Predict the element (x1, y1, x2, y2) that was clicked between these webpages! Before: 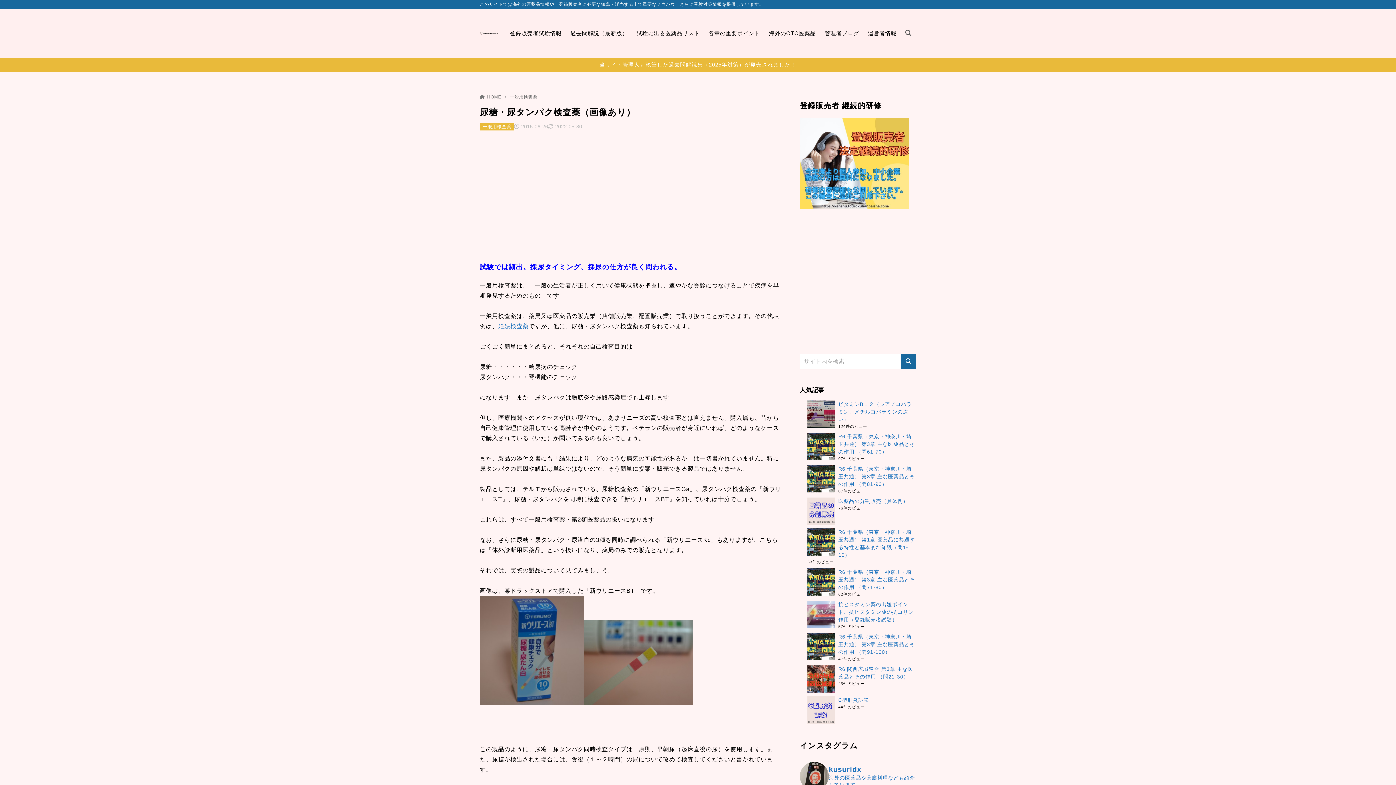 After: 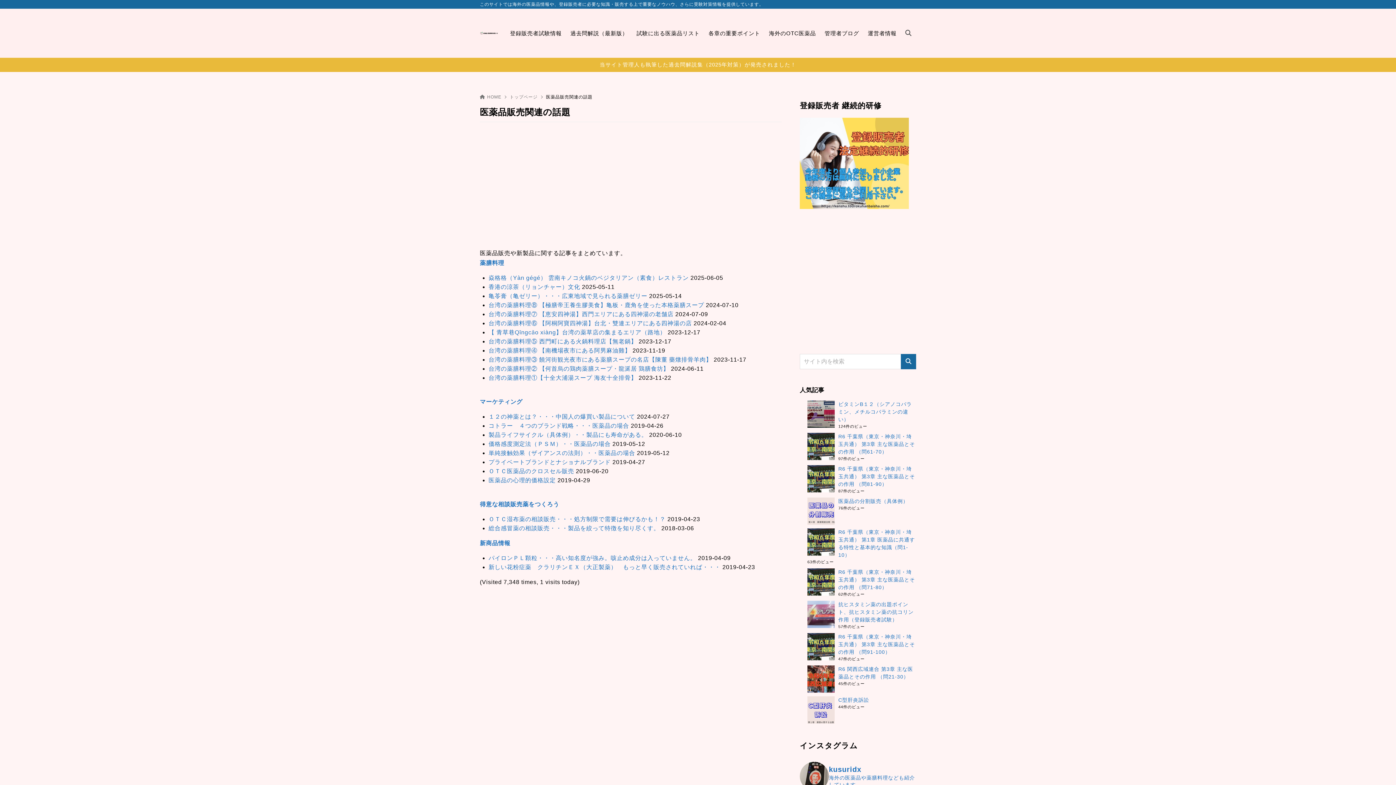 Action: bbox: (820, 28, 863, 37) label: 管理者ブログ